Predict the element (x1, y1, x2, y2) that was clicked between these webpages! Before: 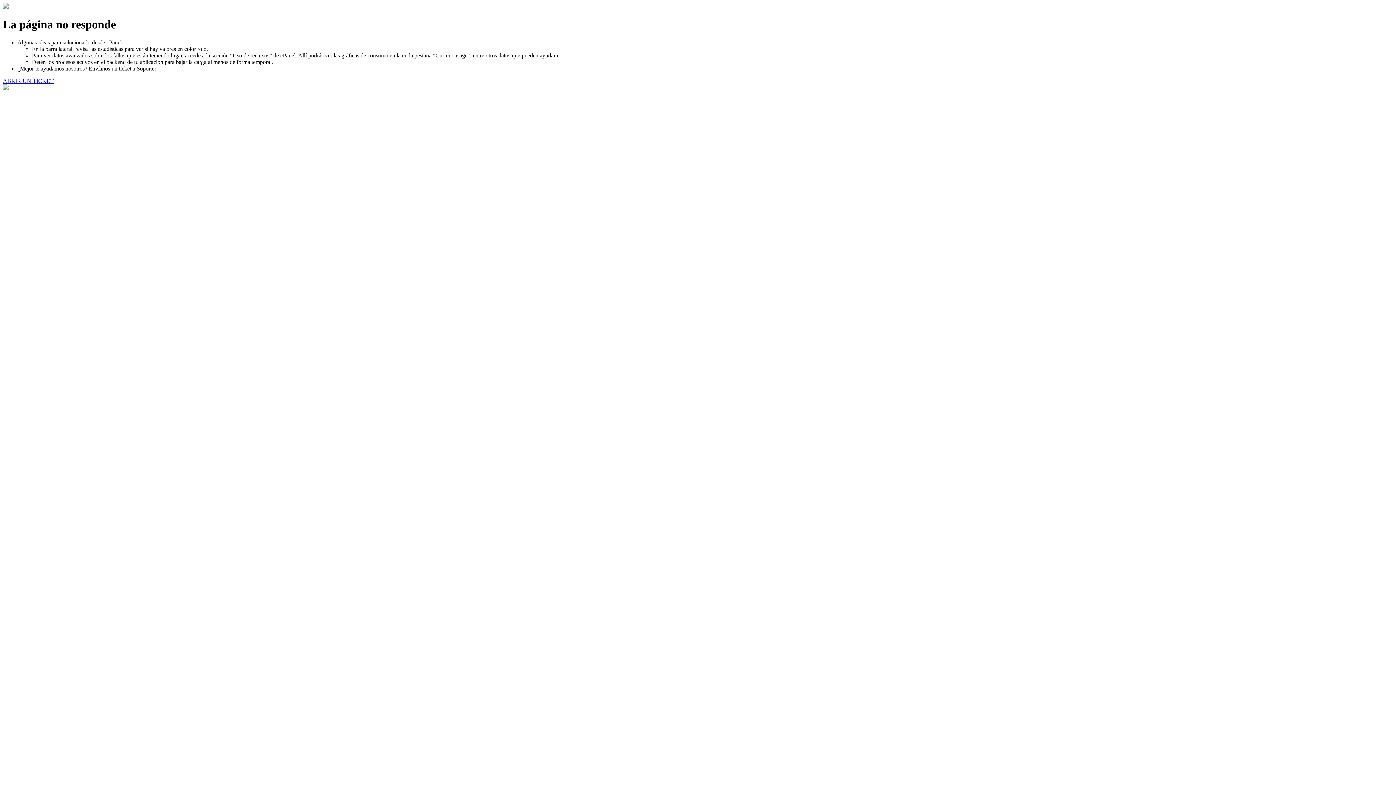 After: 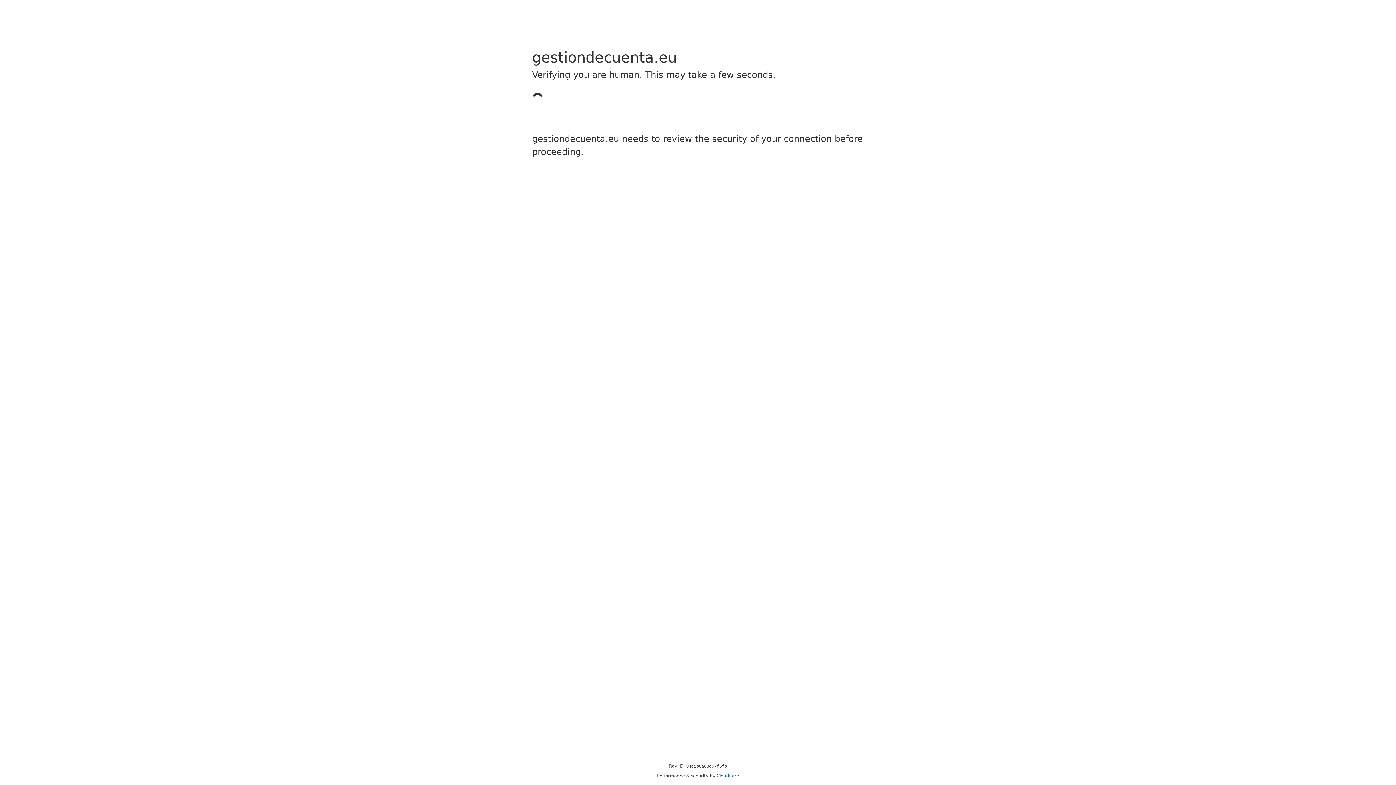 Action: label: ABRIR UN TICKET bbox: (2, 77, 53, 83)